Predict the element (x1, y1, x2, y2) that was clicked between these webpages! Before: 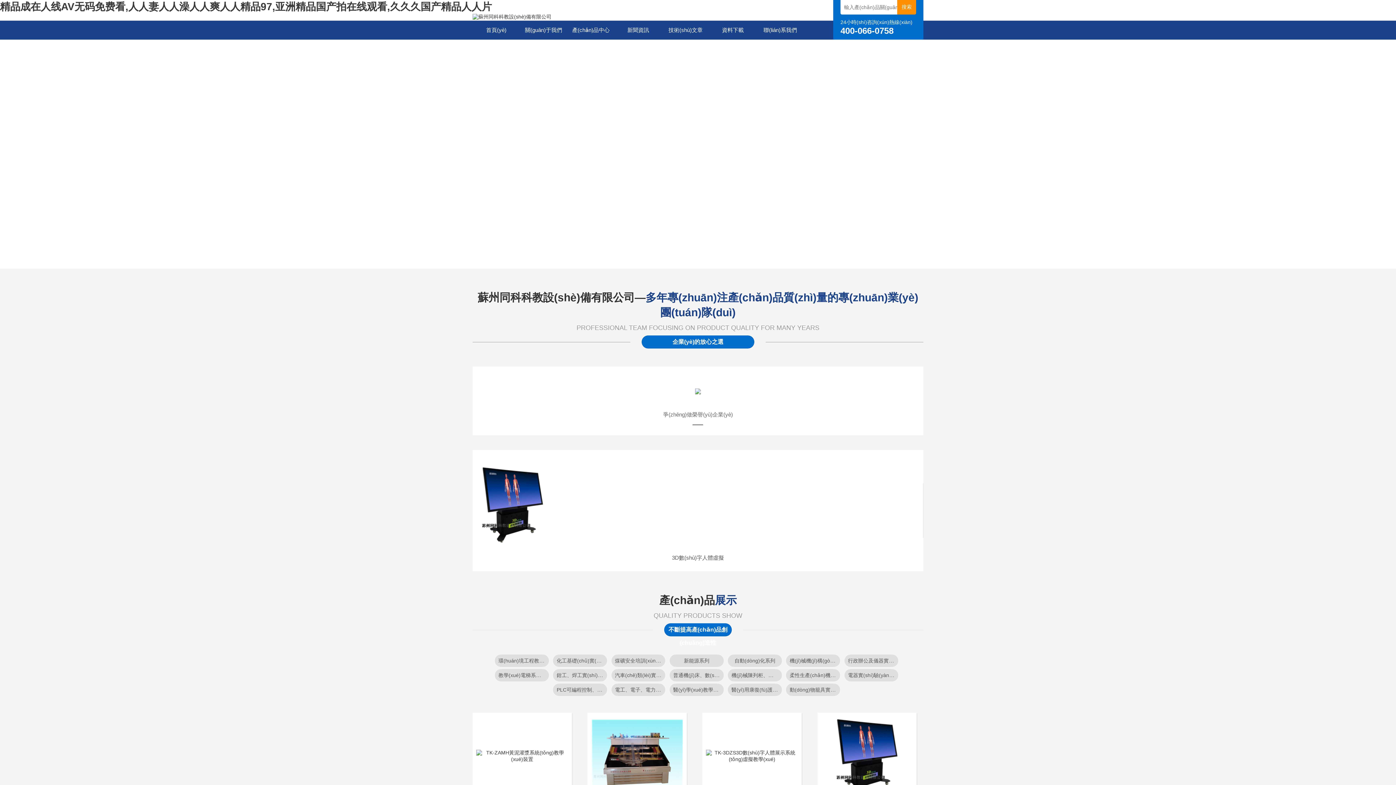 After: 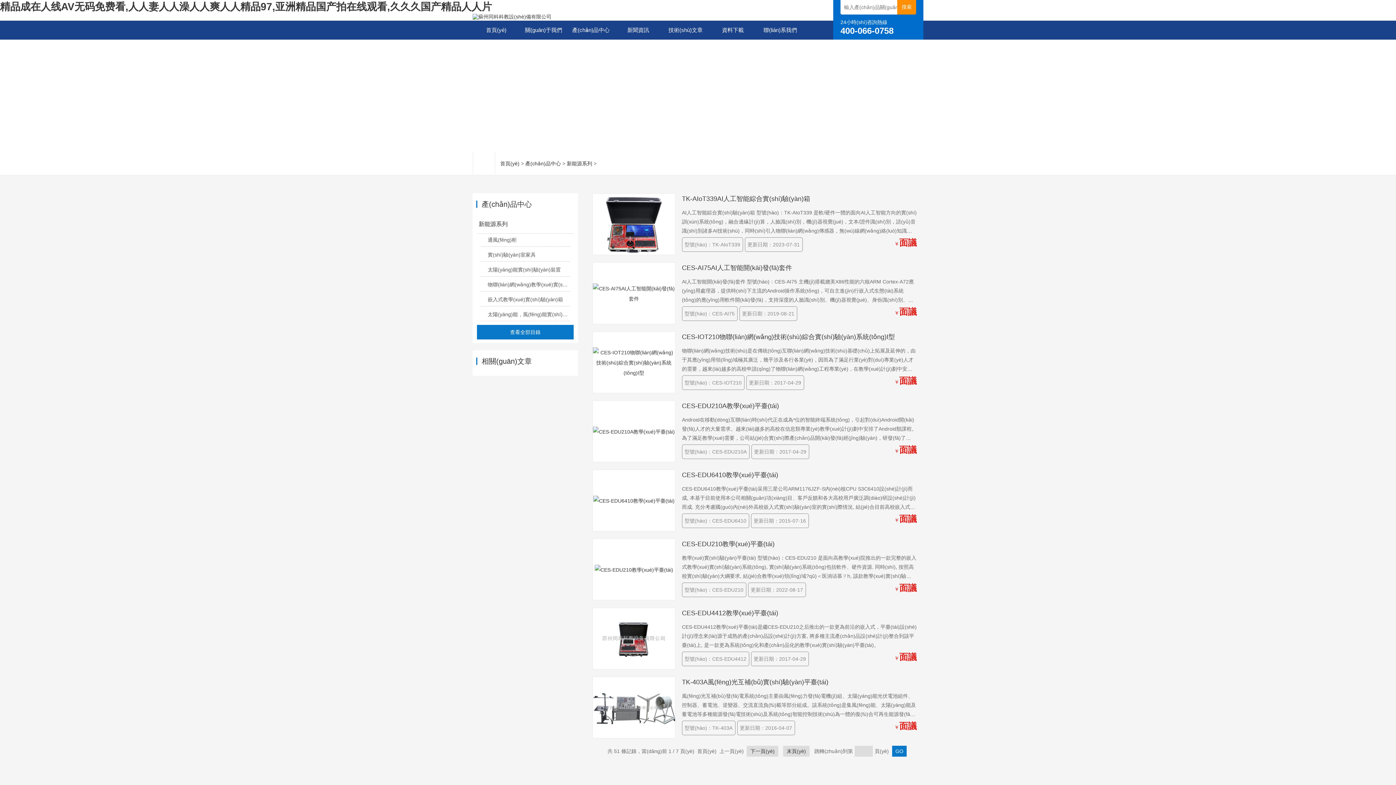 Action: bbox: (684, 658, 709, 664) label: 新能源系列